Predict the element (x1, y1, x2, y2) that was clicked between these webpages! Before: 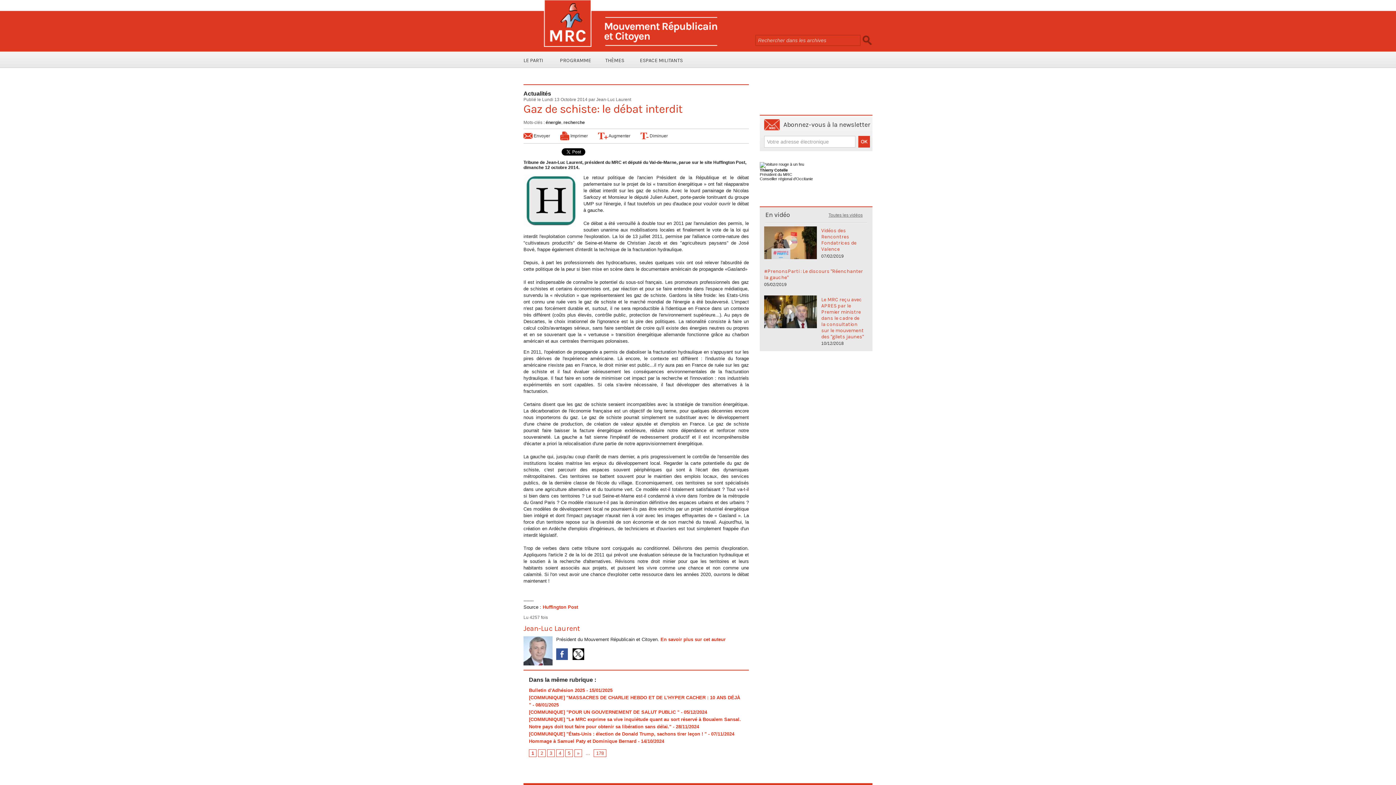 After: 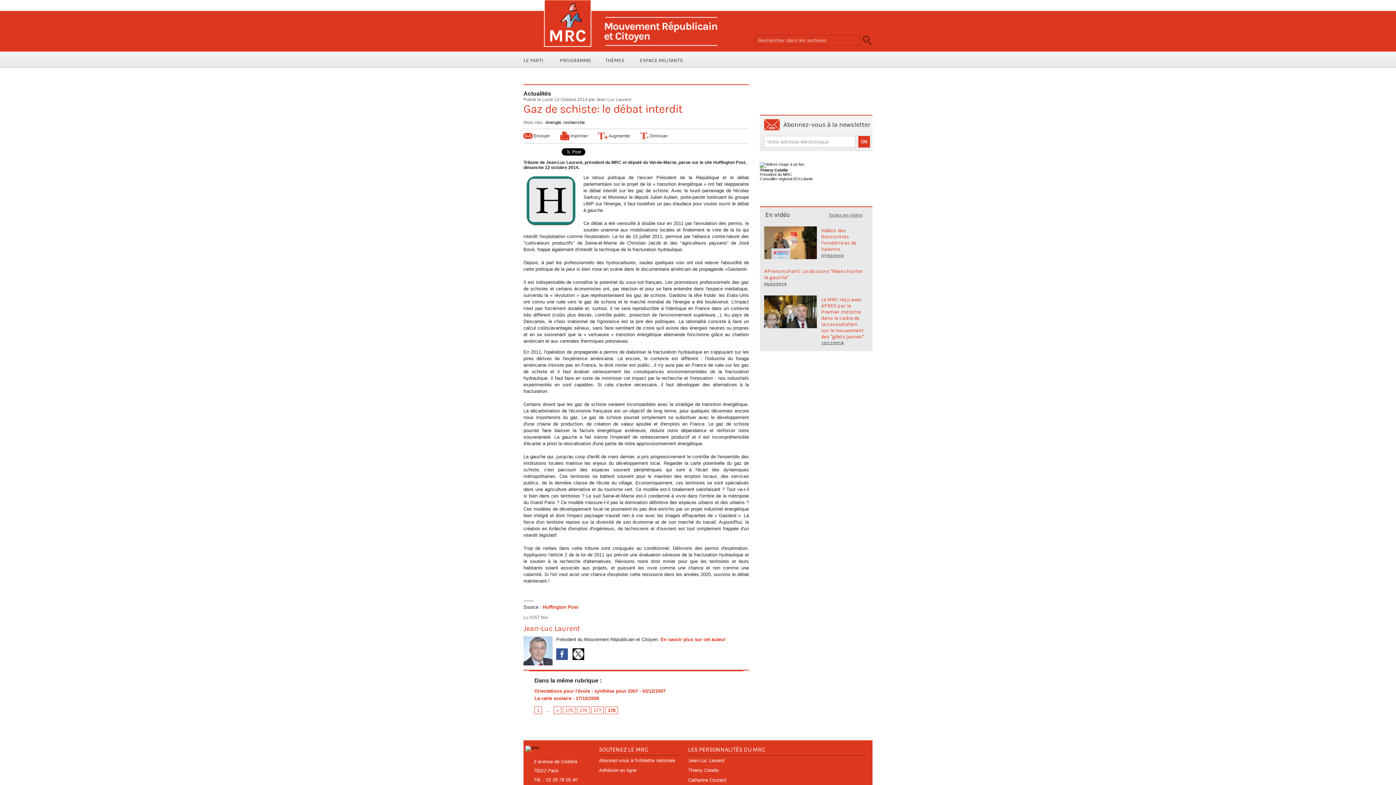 Action: label: 178 bbox: (593, 749, 606, 757)